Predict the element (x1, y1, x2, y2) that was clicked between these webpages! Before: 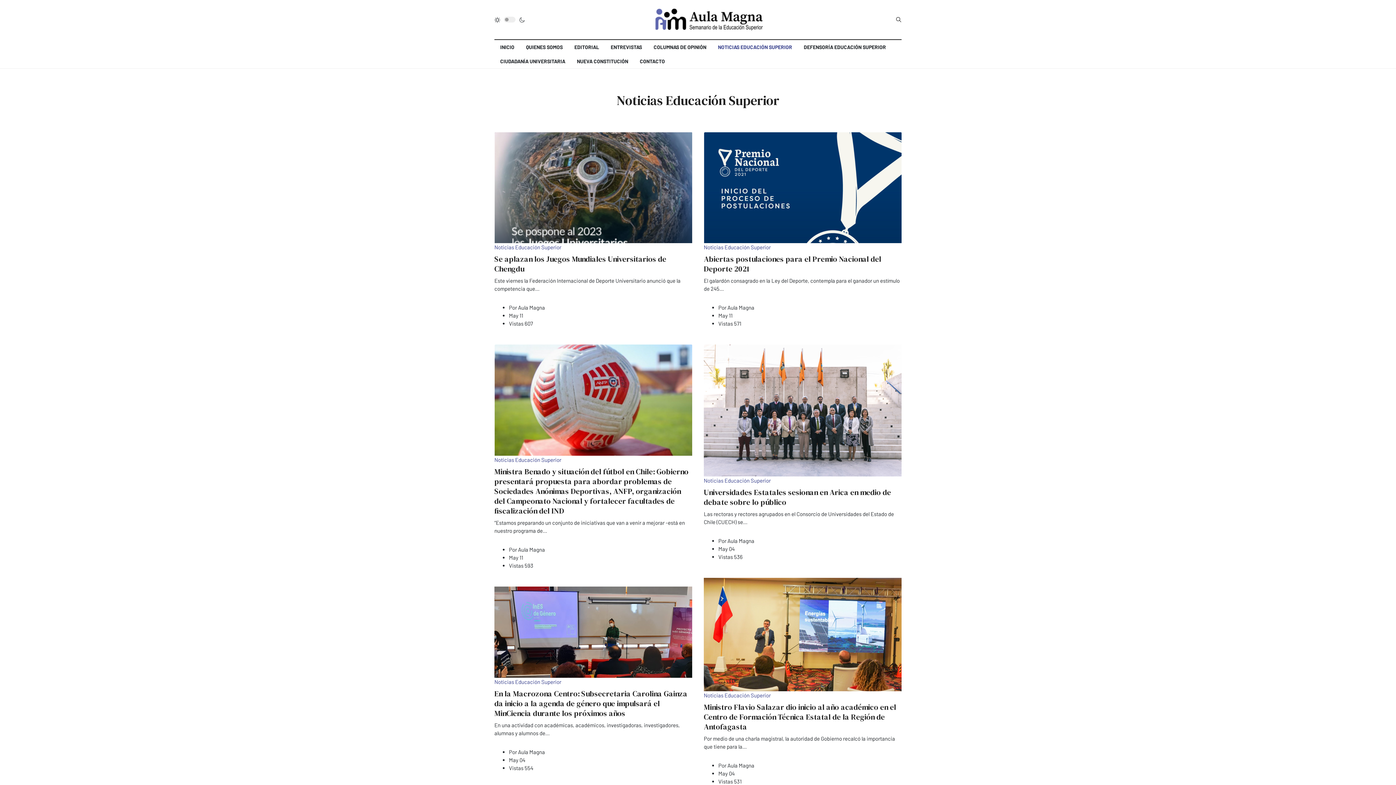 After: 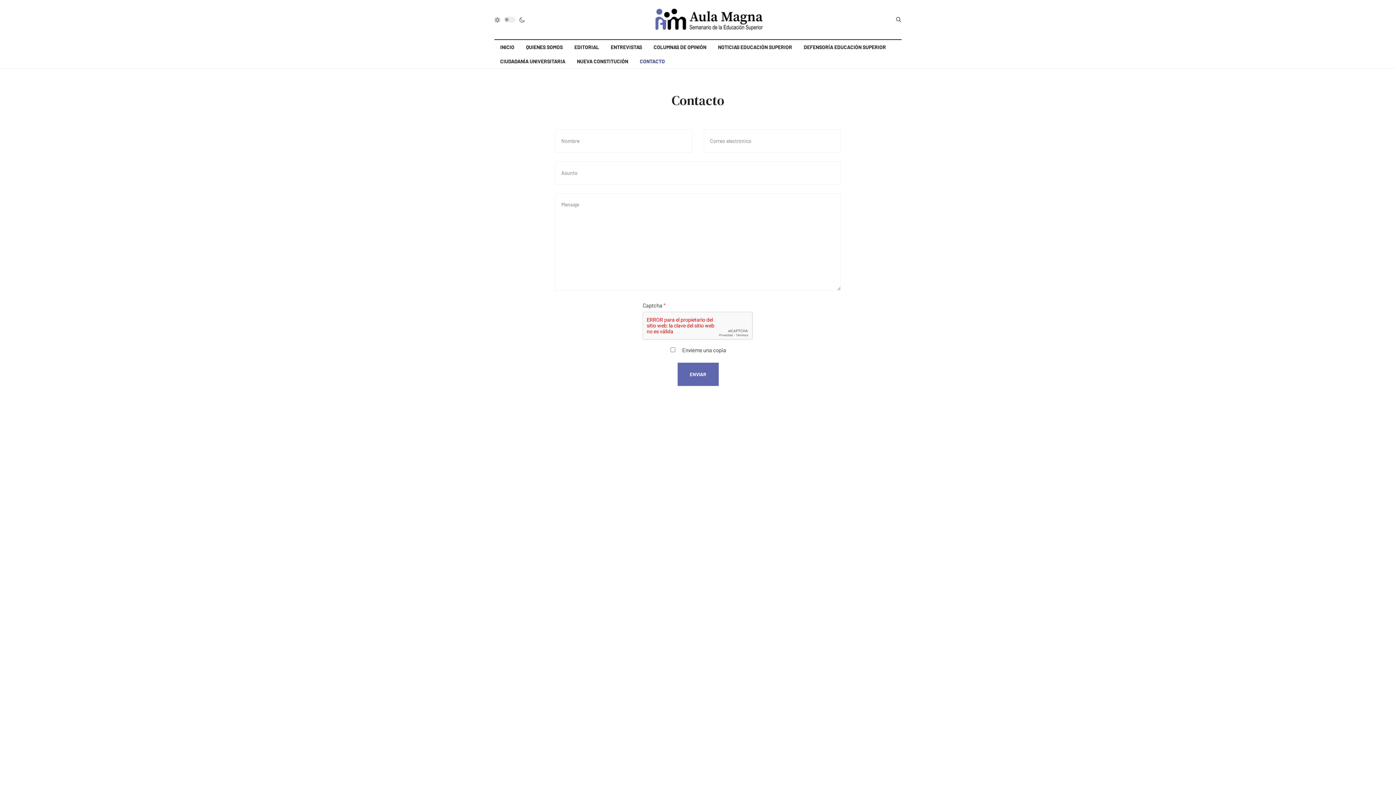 Action: bbox: (640, 54, 665, 68) label: CONTACTO